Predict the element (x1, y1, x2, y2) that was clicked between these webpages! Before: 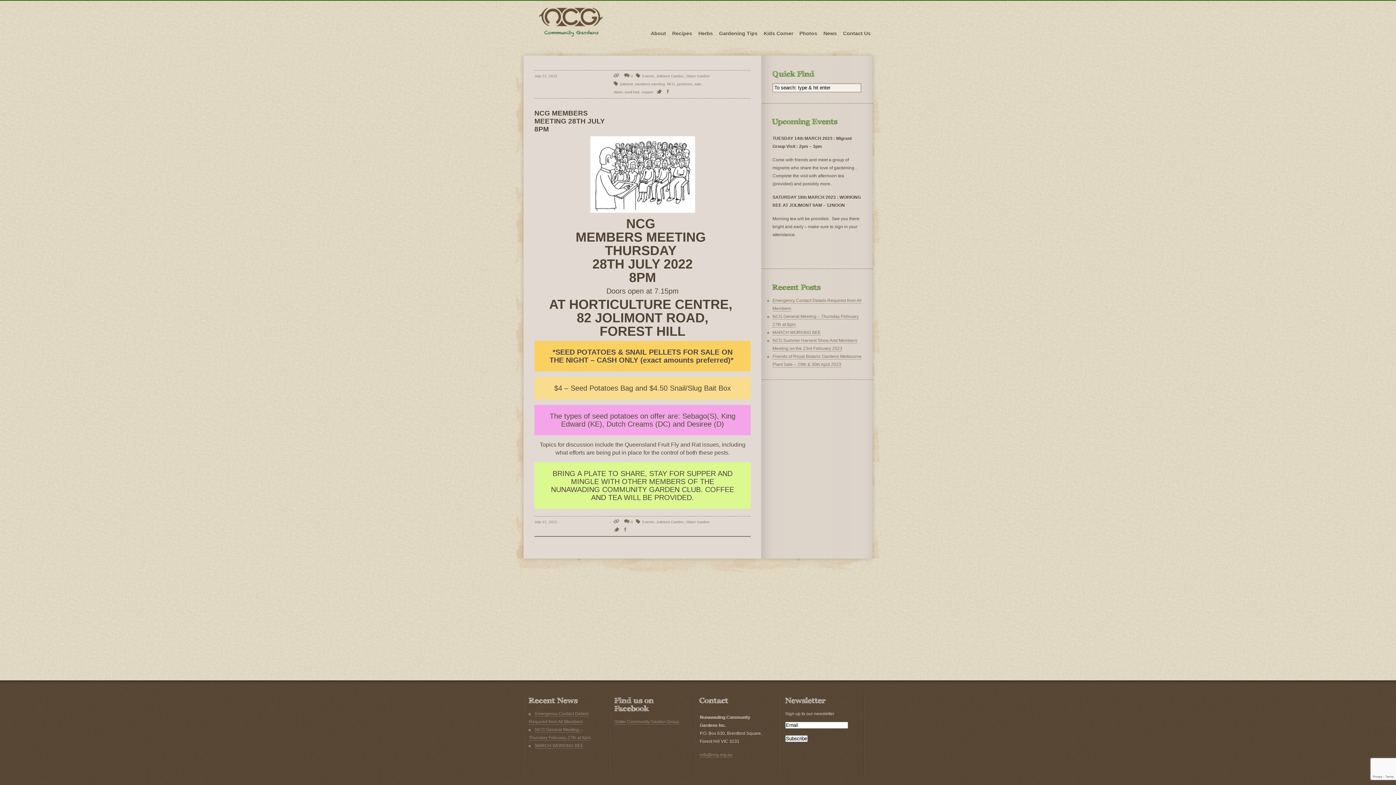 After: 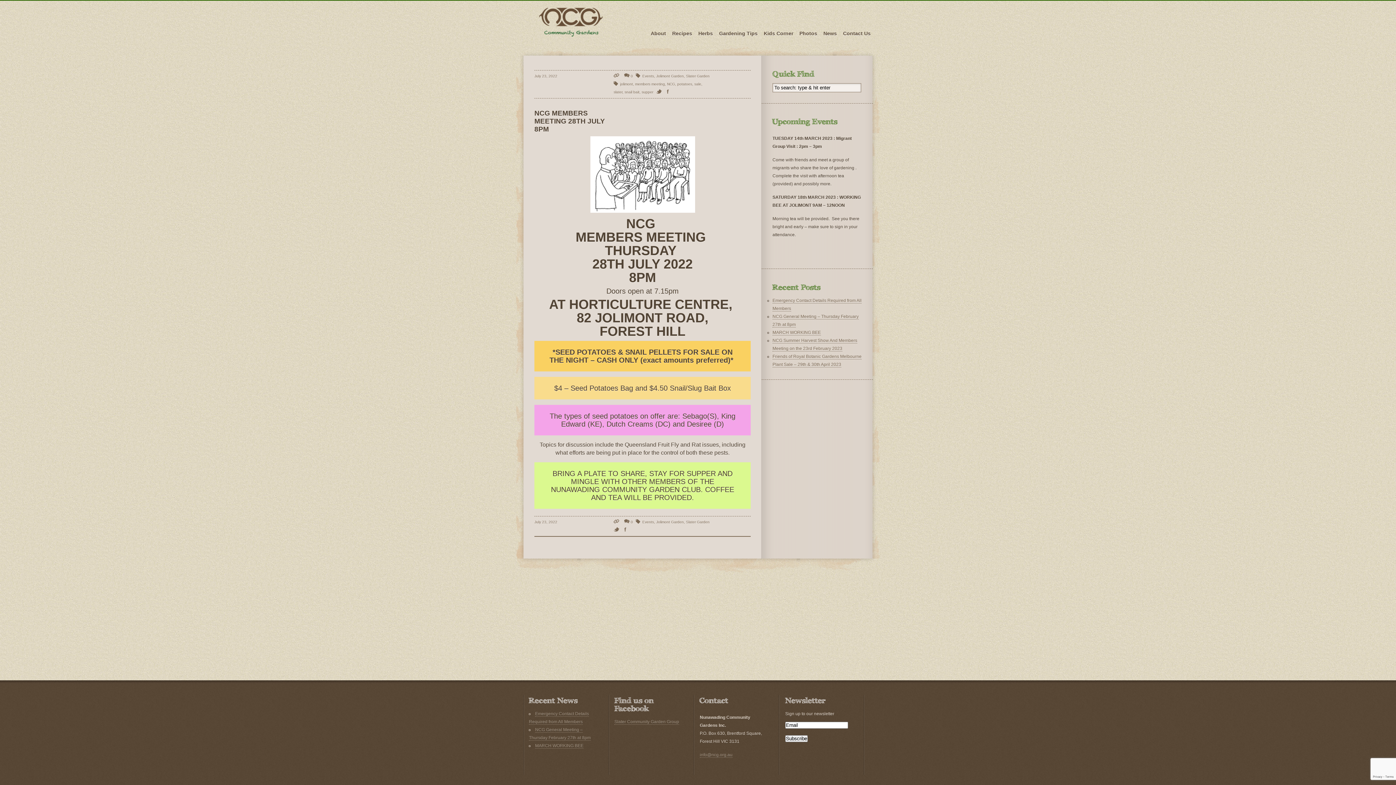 Action: label:    bbox: (656, 89, 665, 94)